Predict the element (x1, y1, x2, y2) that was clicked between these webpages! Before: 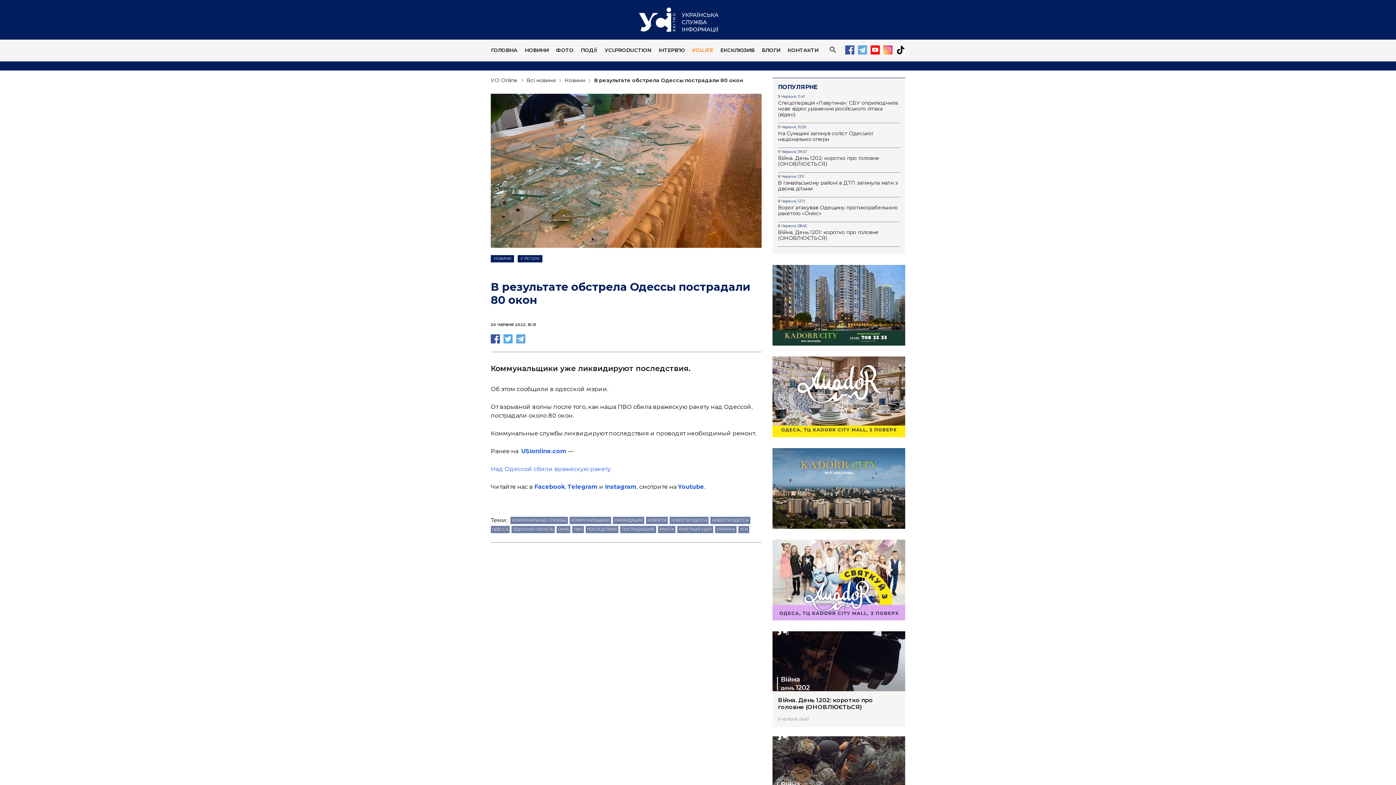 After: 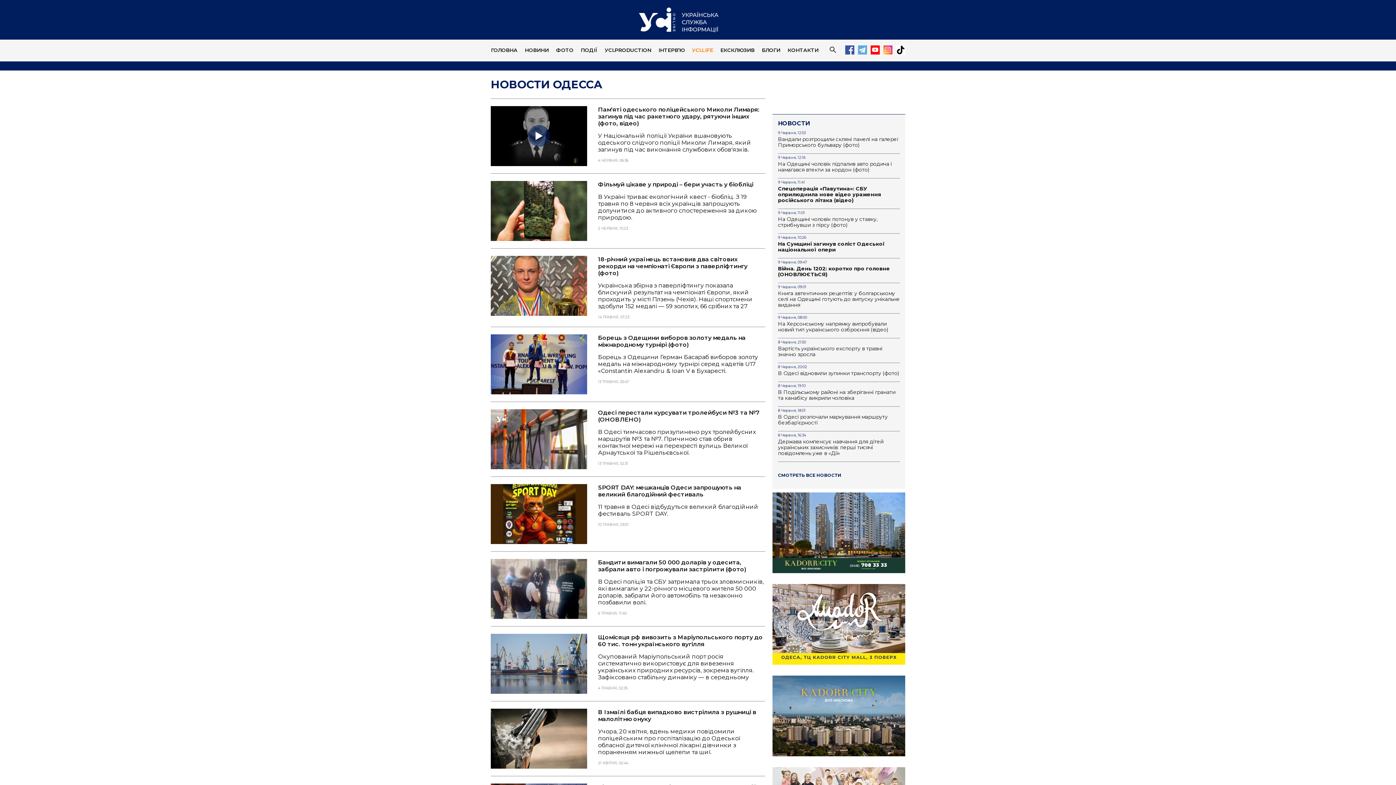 Action: label: НОВОСТИ ОДЕССА bbox: (669, 517, 708, 524)